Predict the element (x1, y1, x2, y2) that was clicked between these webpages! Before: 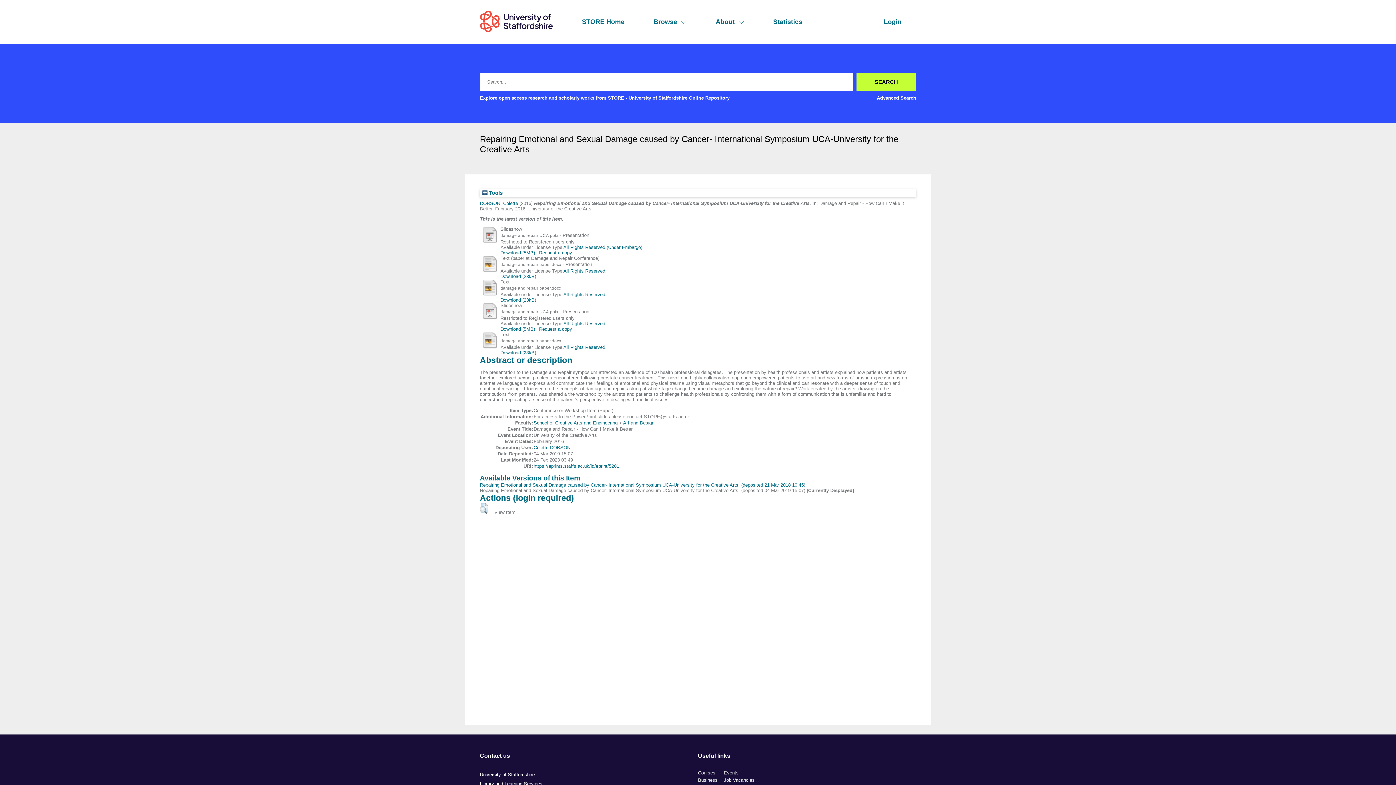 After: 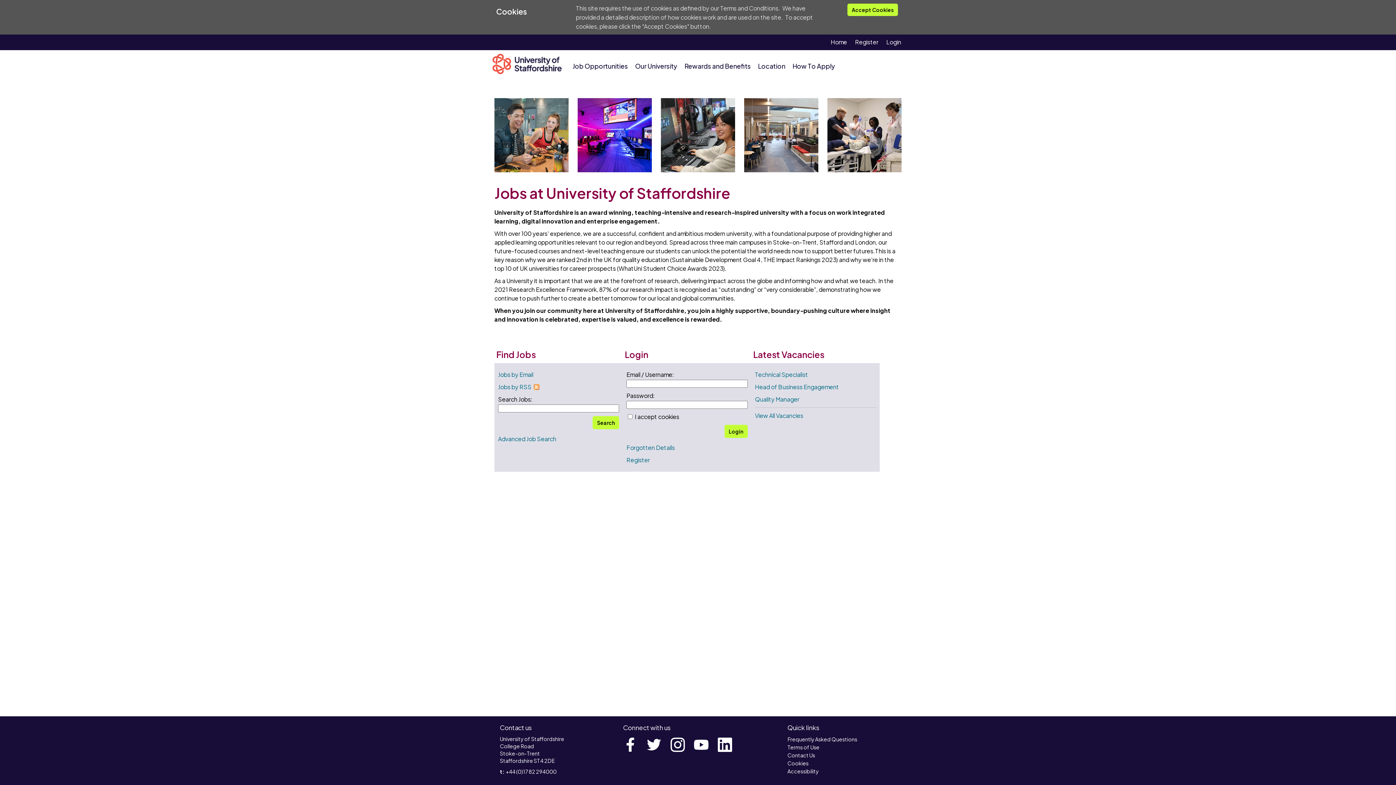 Action: bbox: (724, 777, 754, 783) label: Job Vacancies